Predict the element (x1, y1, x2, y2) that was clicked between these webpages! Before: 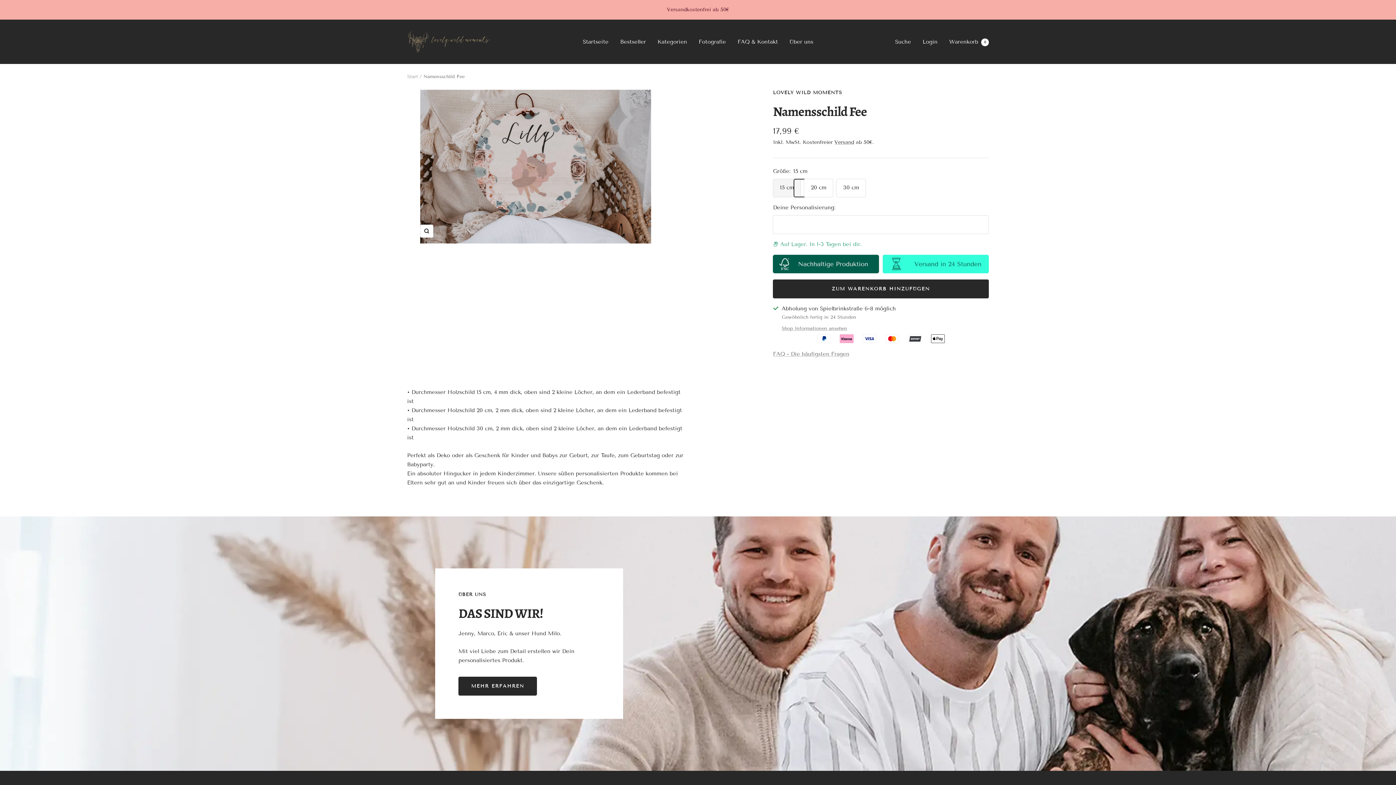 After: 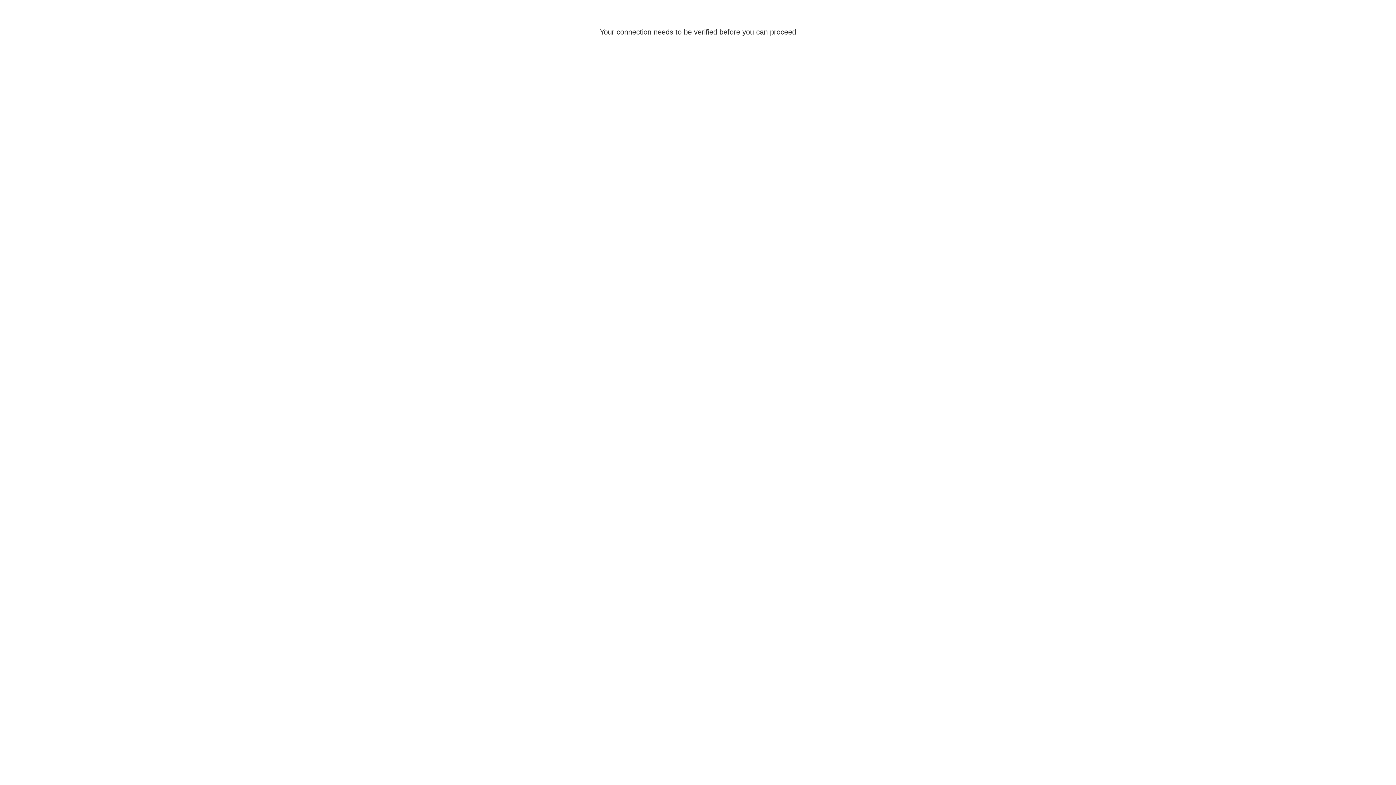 Action: bbox: (922, 38, 937, 44) label: Login